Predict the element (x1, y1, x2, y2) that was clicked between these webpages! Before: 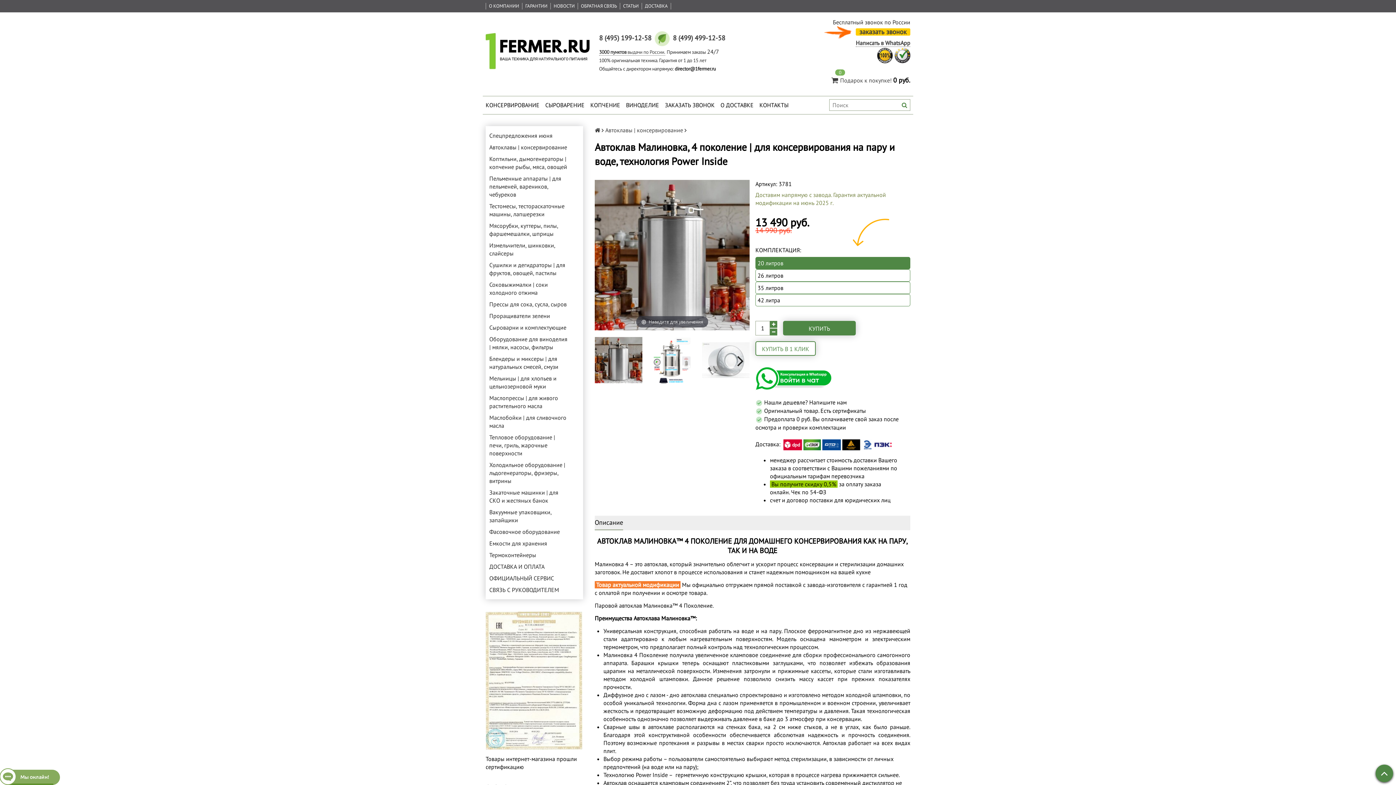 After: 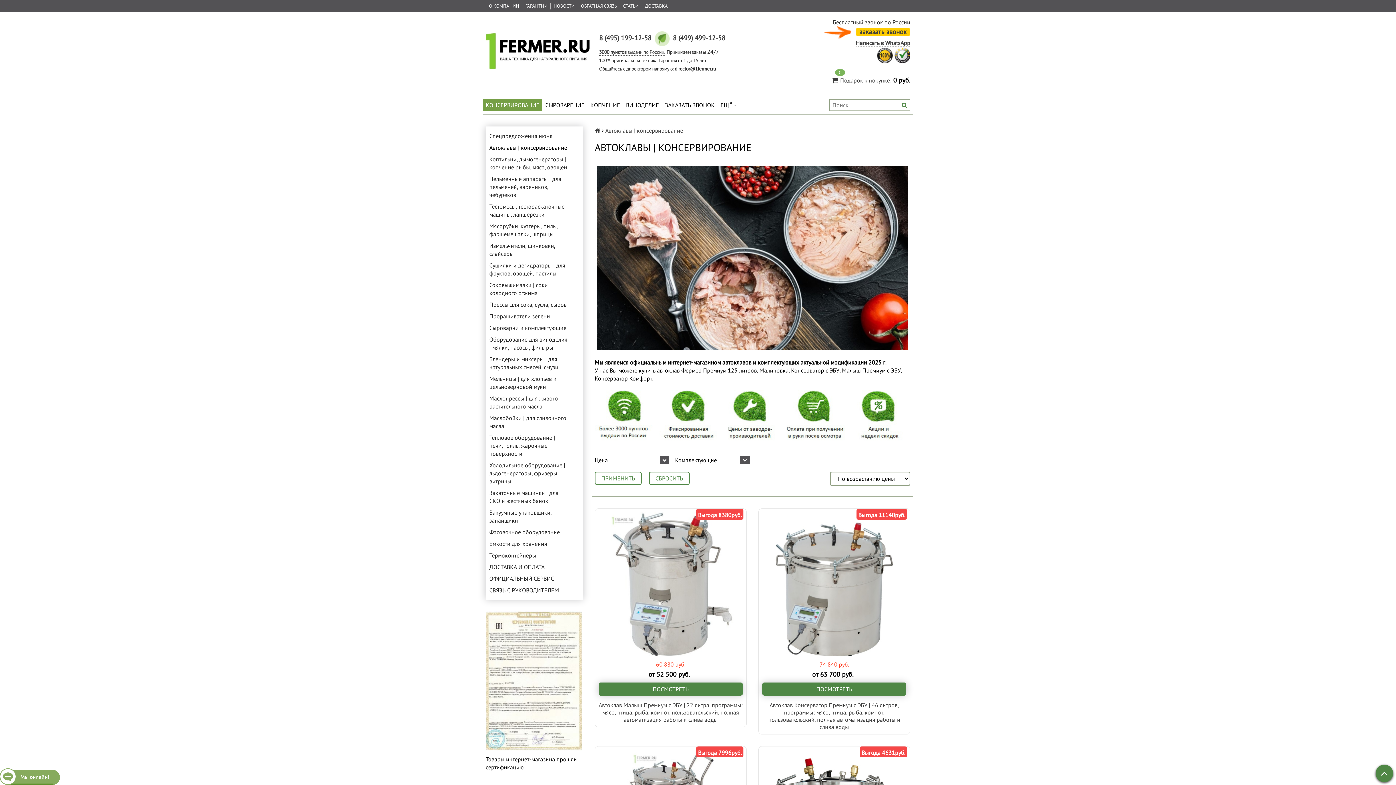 Action: label: КОНСЕРВИРОВАНИЕ bbox: (482, 99, 542, 111)